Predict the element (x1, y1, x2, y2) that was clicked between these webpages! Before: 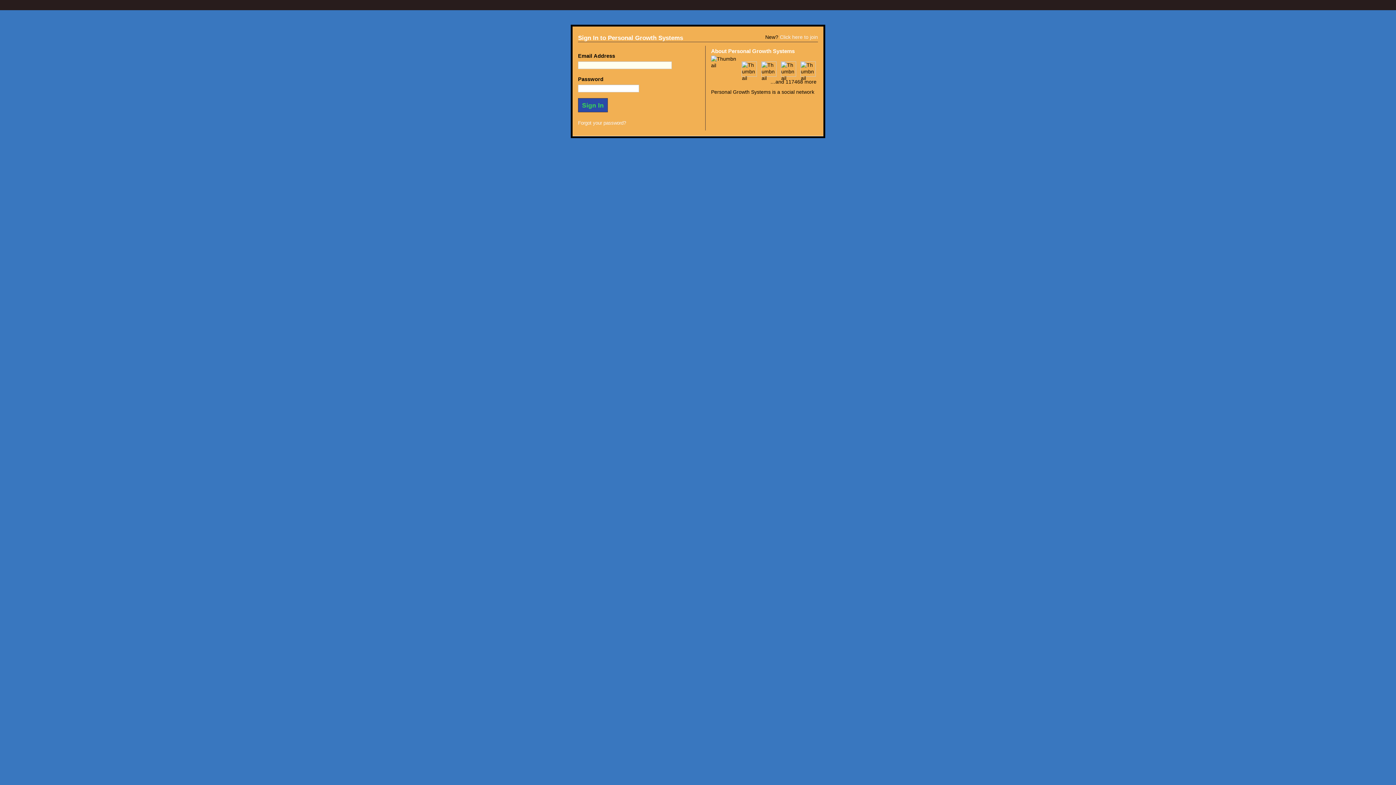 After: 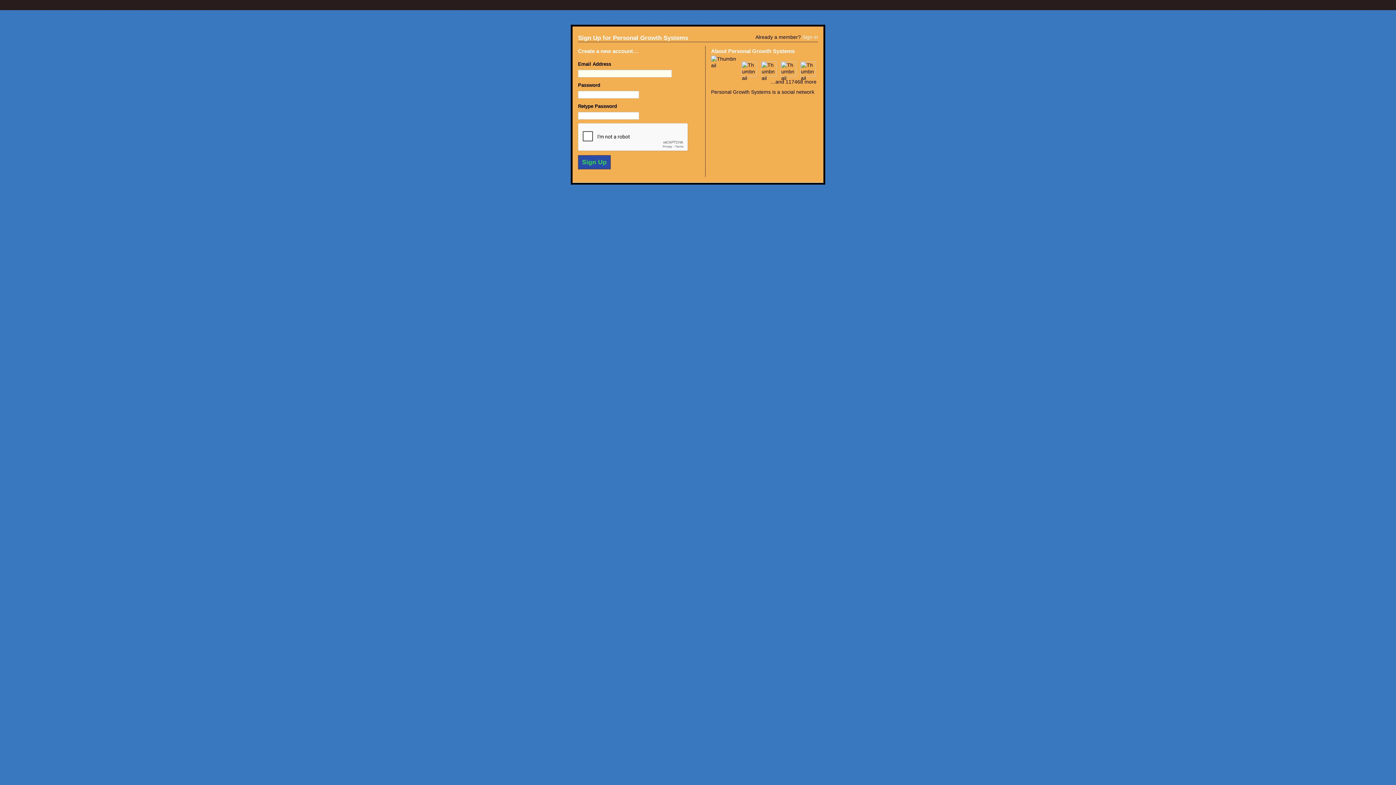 Action: bbox: (780, 34, 818, 40) label: Click here to join